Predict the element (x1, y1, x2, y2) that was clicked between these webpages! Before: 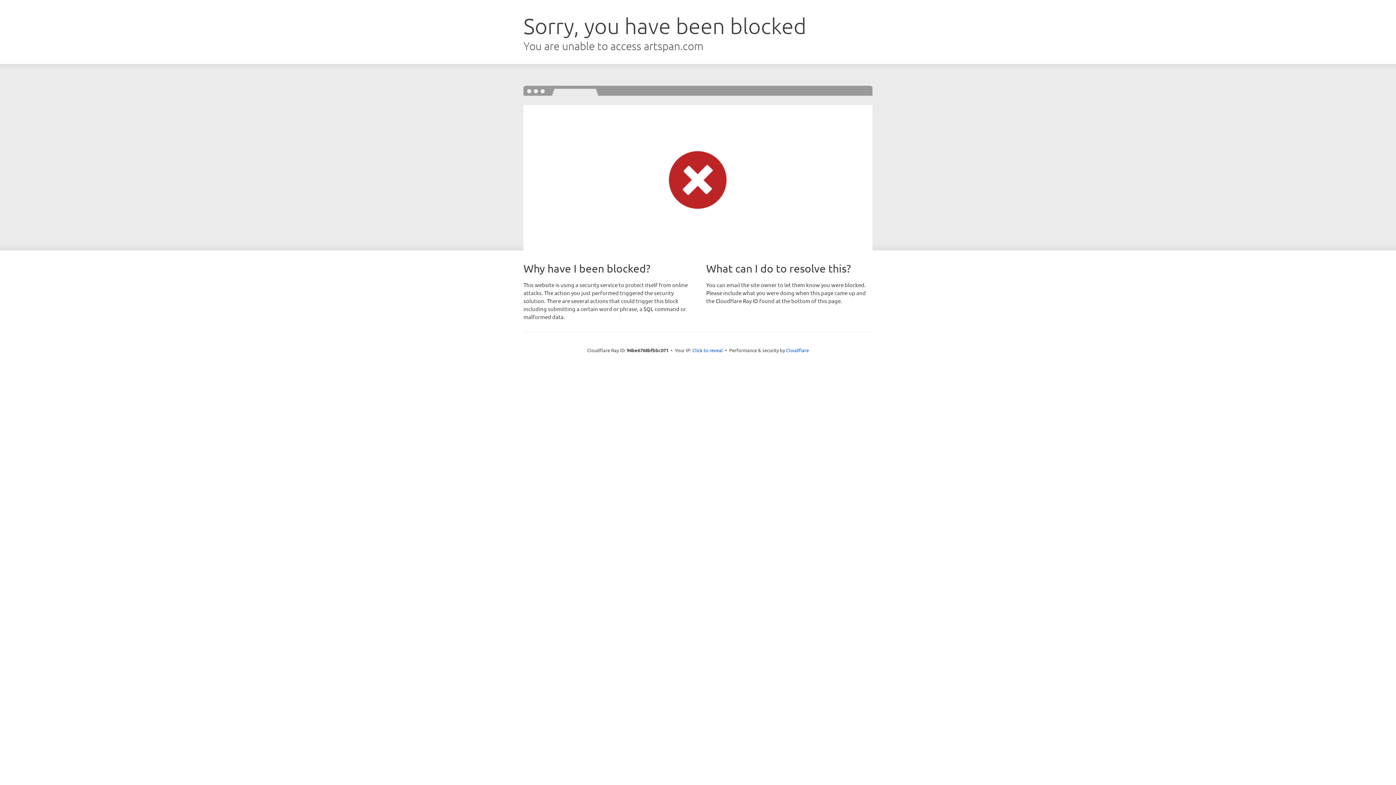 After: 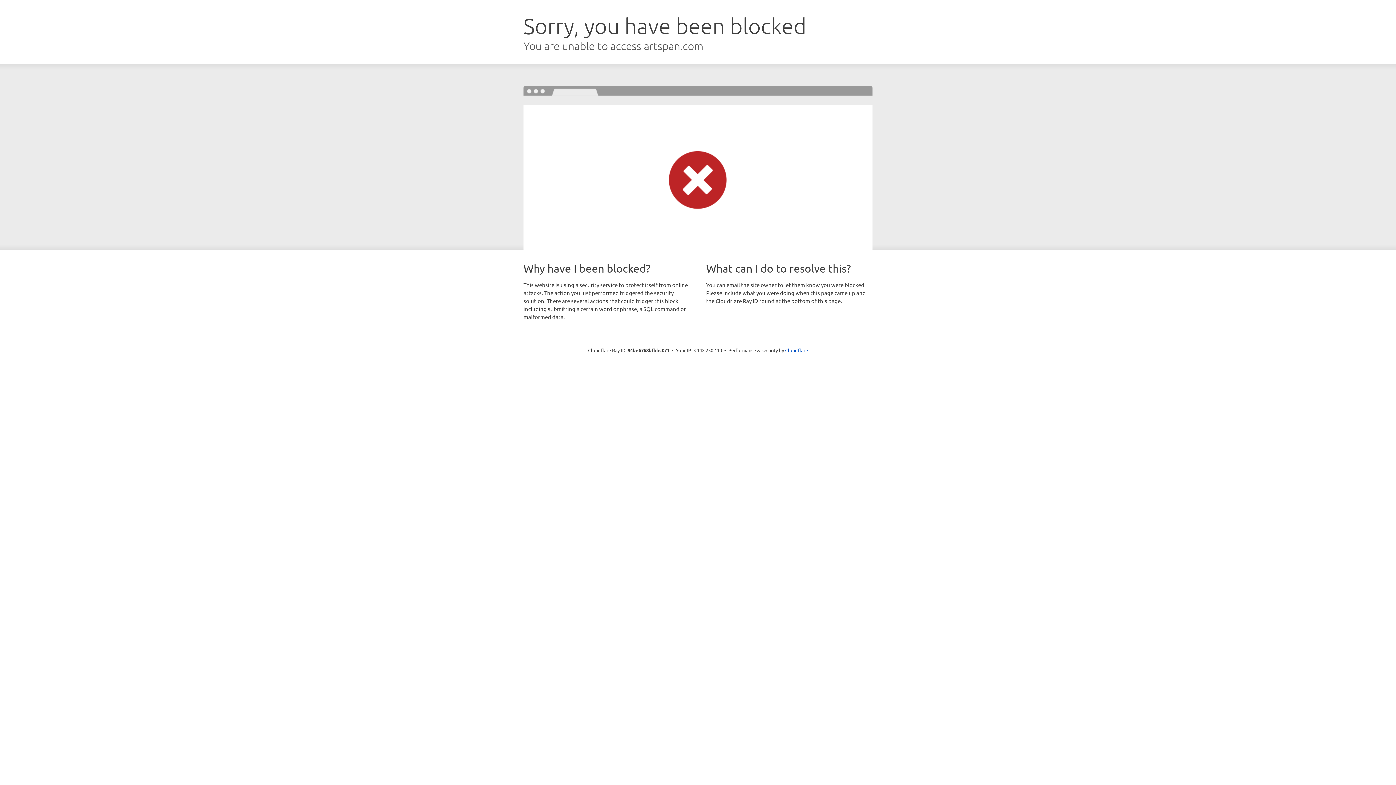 Action: label: Click to reveal bbox: (692, 346, 723, 353)